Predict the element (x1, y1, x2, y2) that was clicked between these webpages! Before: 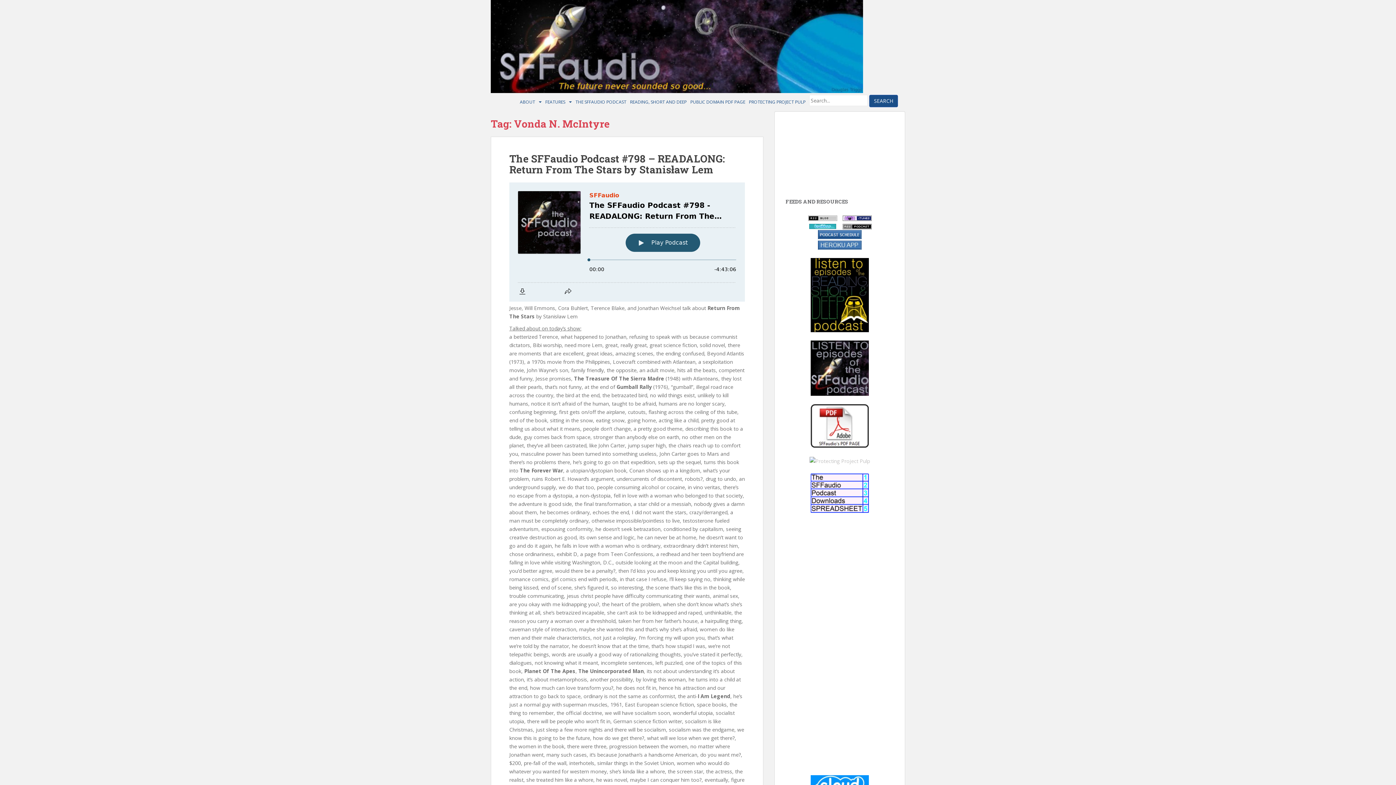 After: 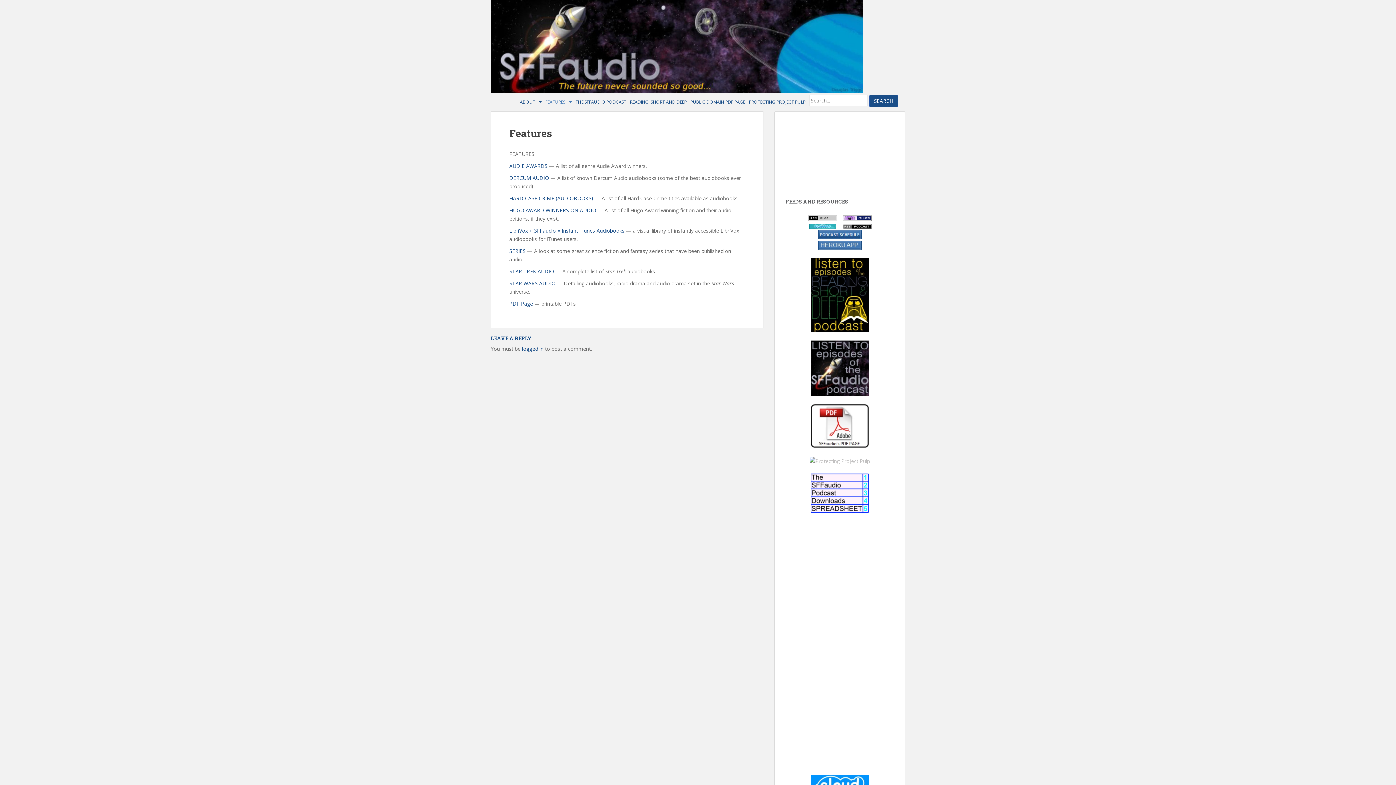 Action: bbox: (545, 94, 565, 109) label: FEATURES